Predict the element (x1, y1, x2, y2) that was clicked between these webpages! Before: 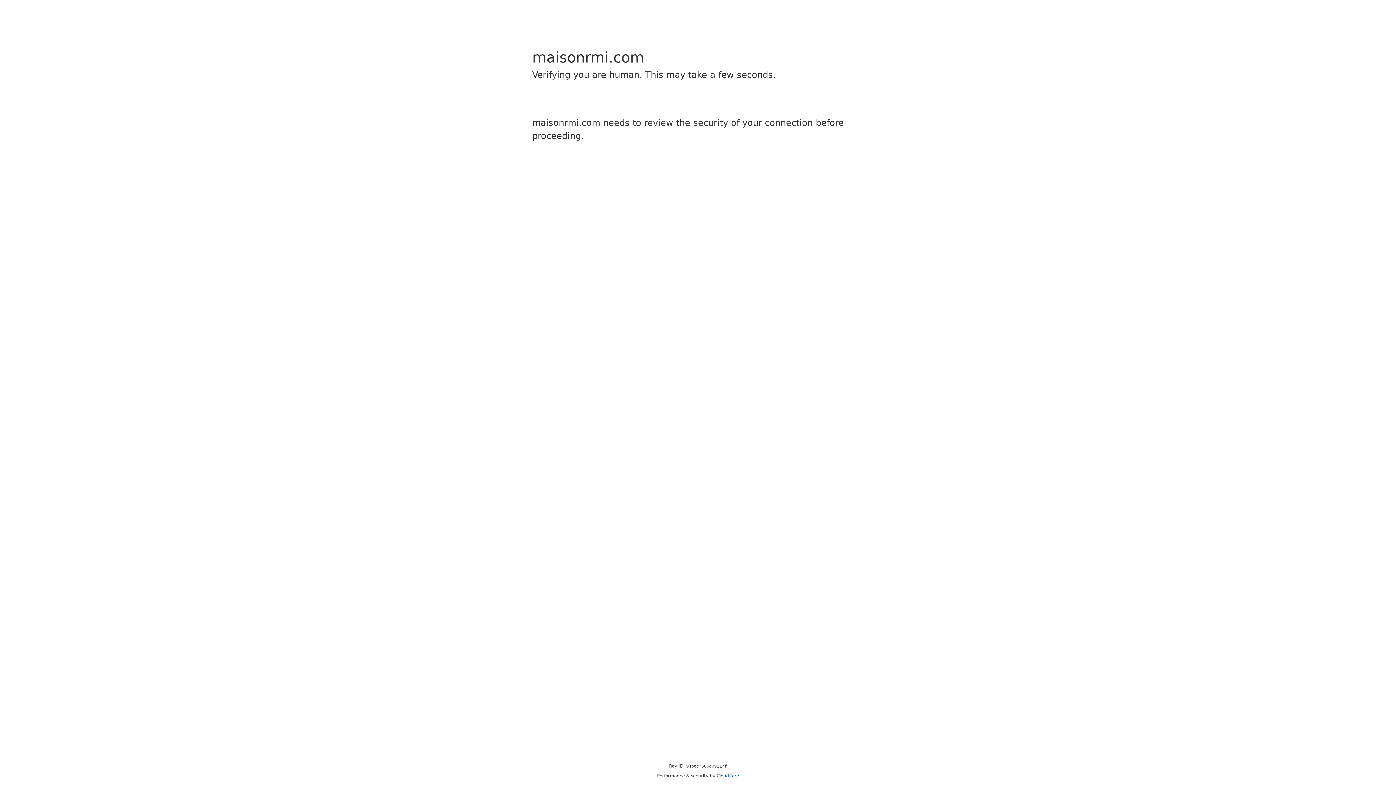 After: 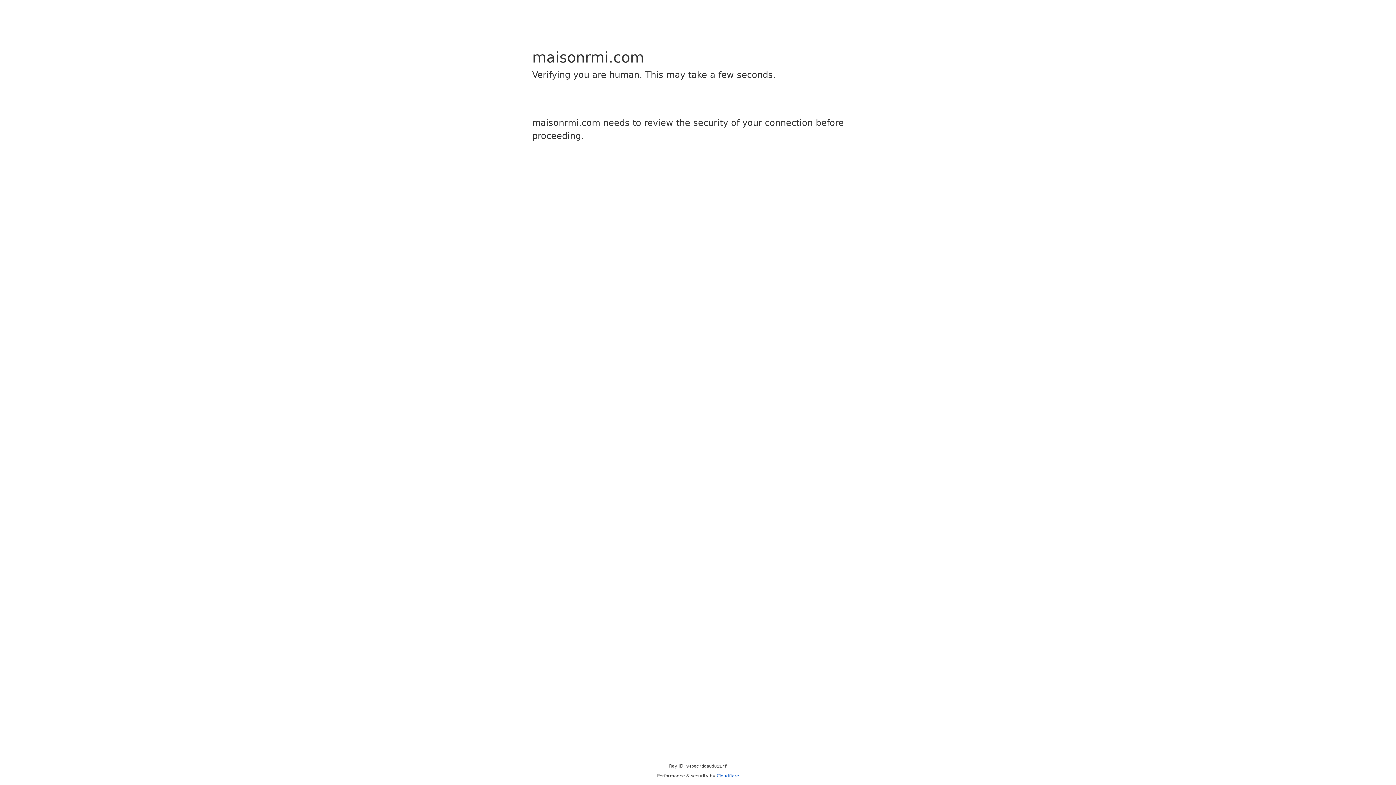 Action: bbox: (716, 773, 739, 778) label: Cloudflare